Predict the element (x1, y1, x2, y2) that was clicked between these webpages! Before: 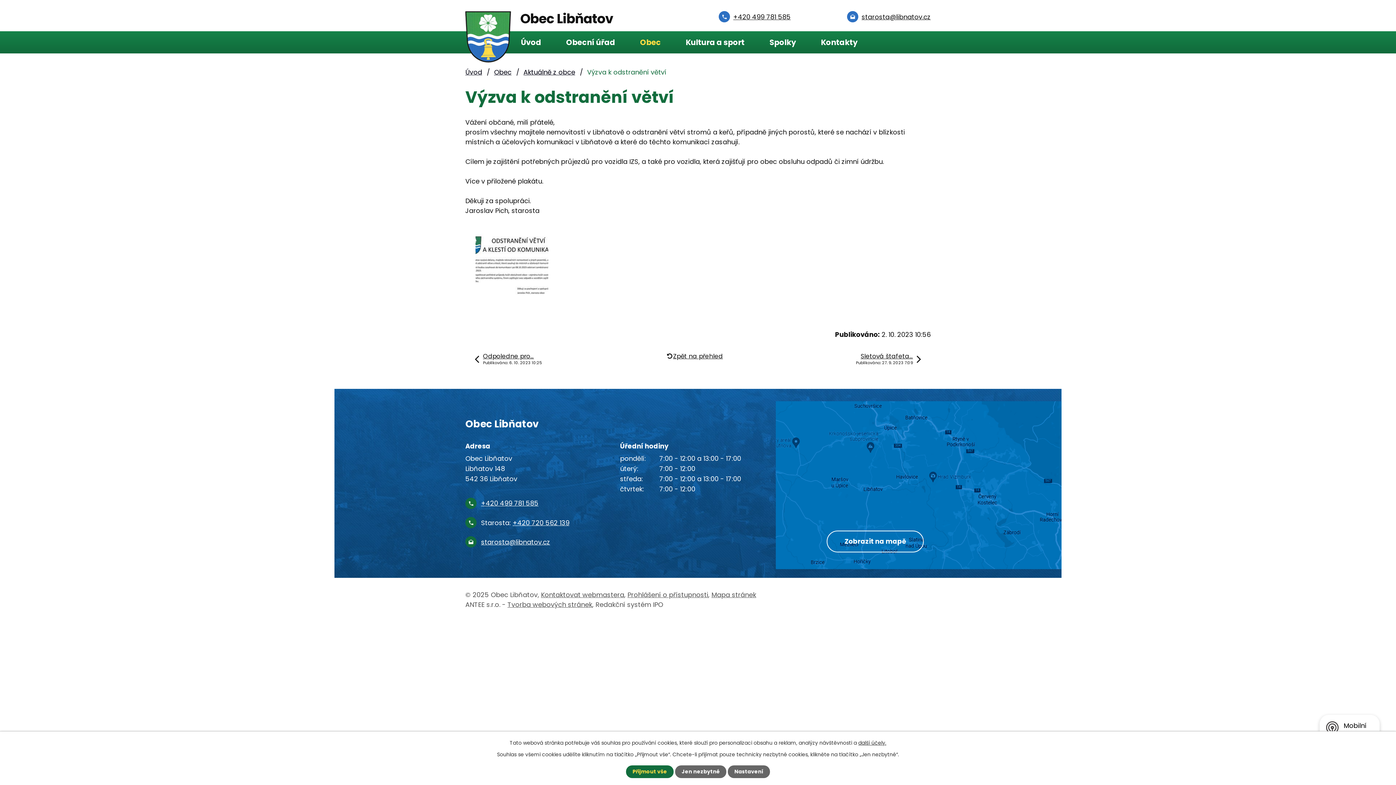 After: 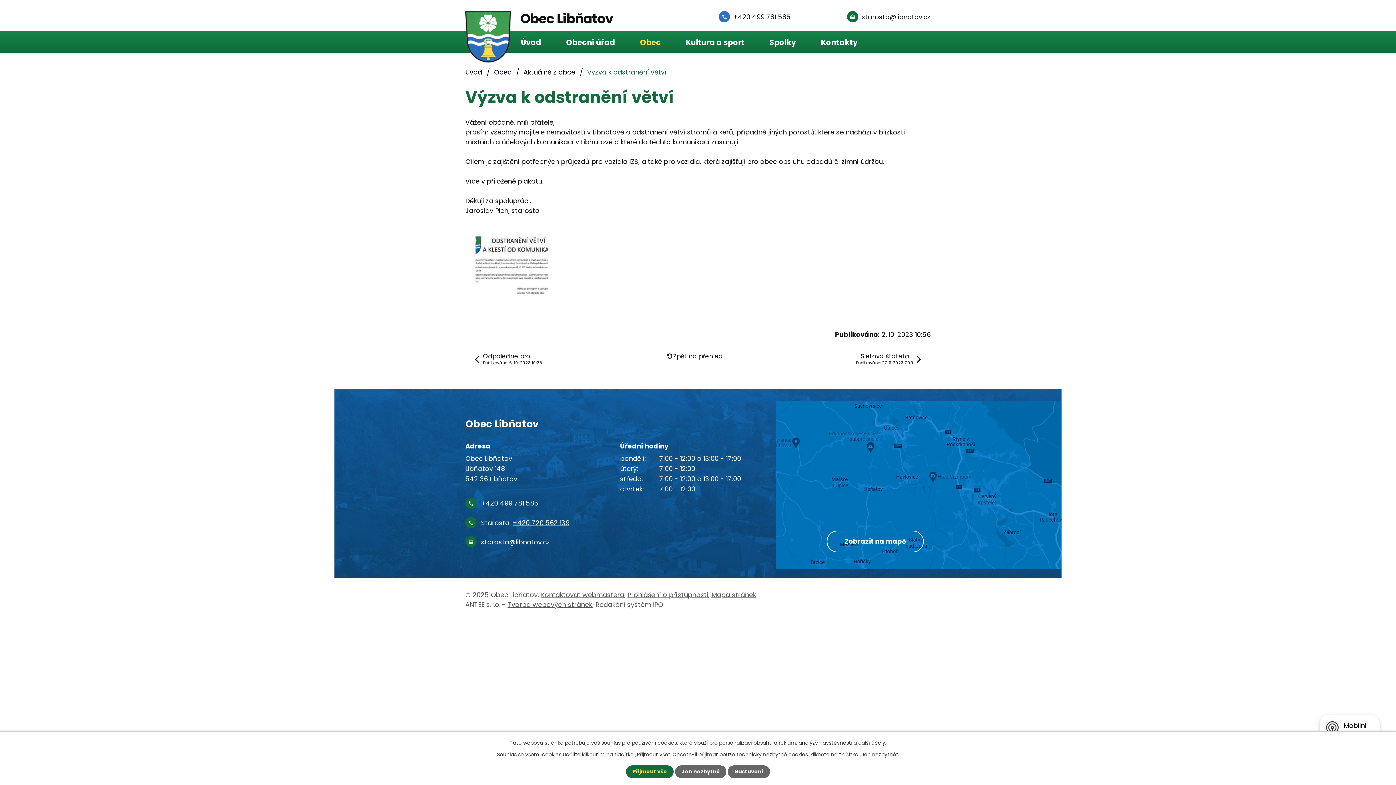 Action: bbox: (847, 11, 930, 21) label: starosta@libnatov.cz